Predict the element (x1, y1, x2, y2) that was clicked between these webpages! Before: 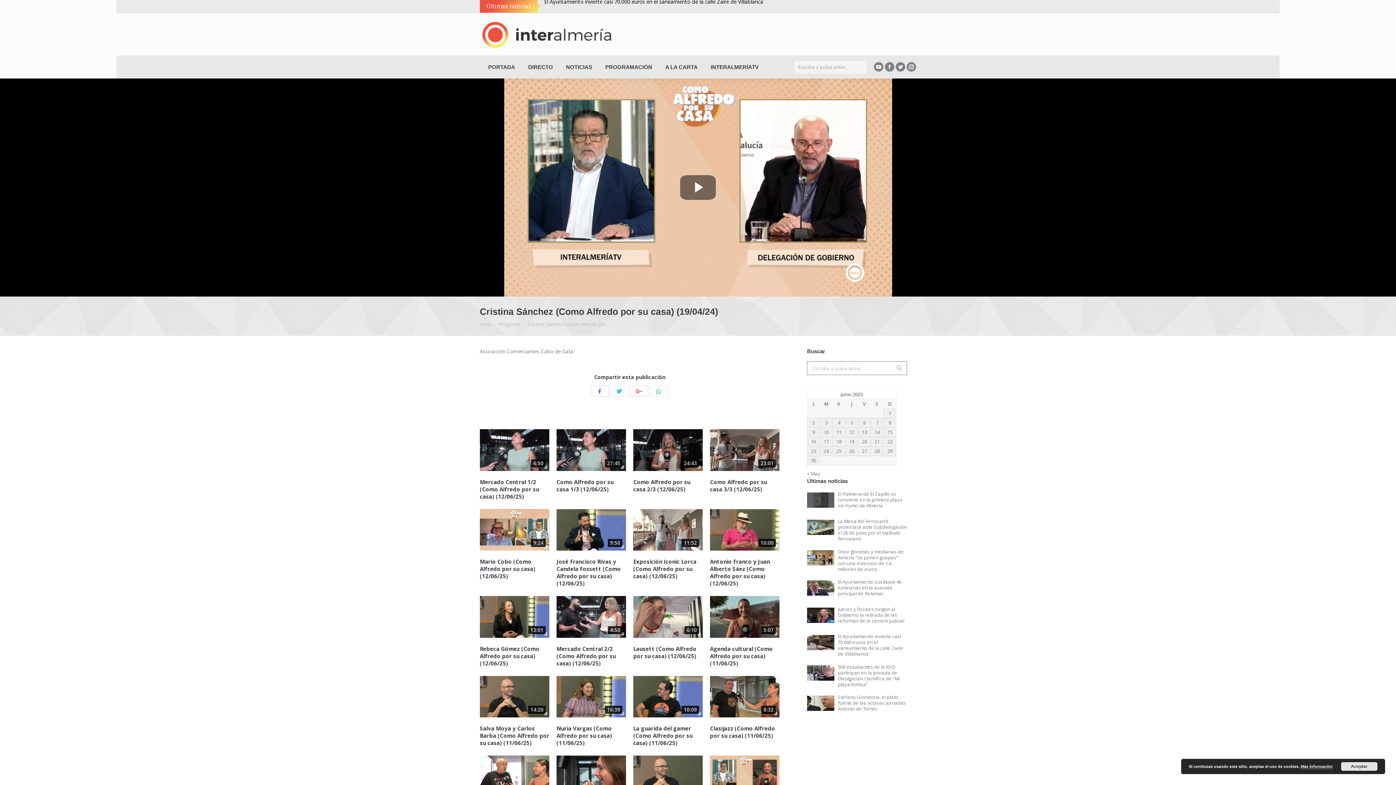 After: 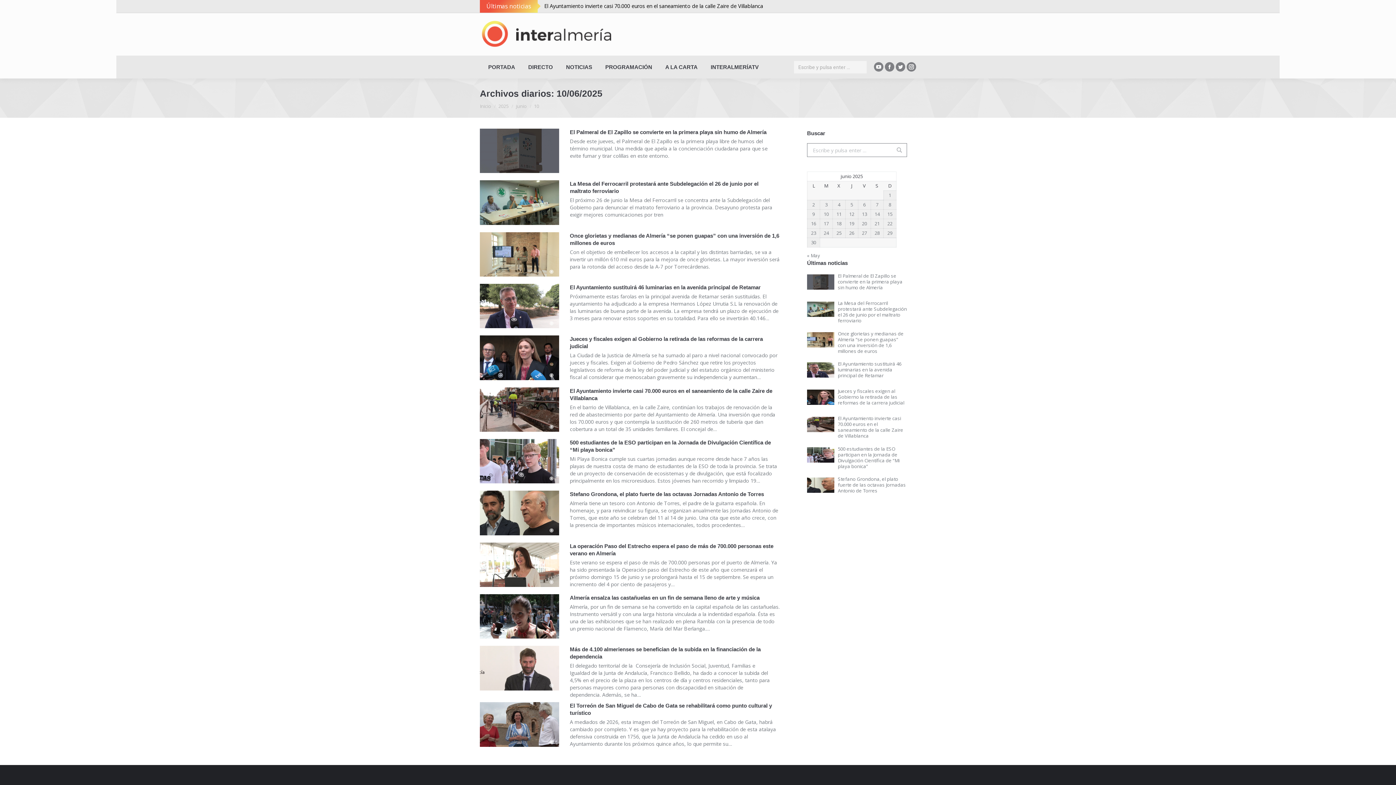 Action: label: Entradas publicadas el 10 de June de 2025 bbox: (820, 428, 832, 436)